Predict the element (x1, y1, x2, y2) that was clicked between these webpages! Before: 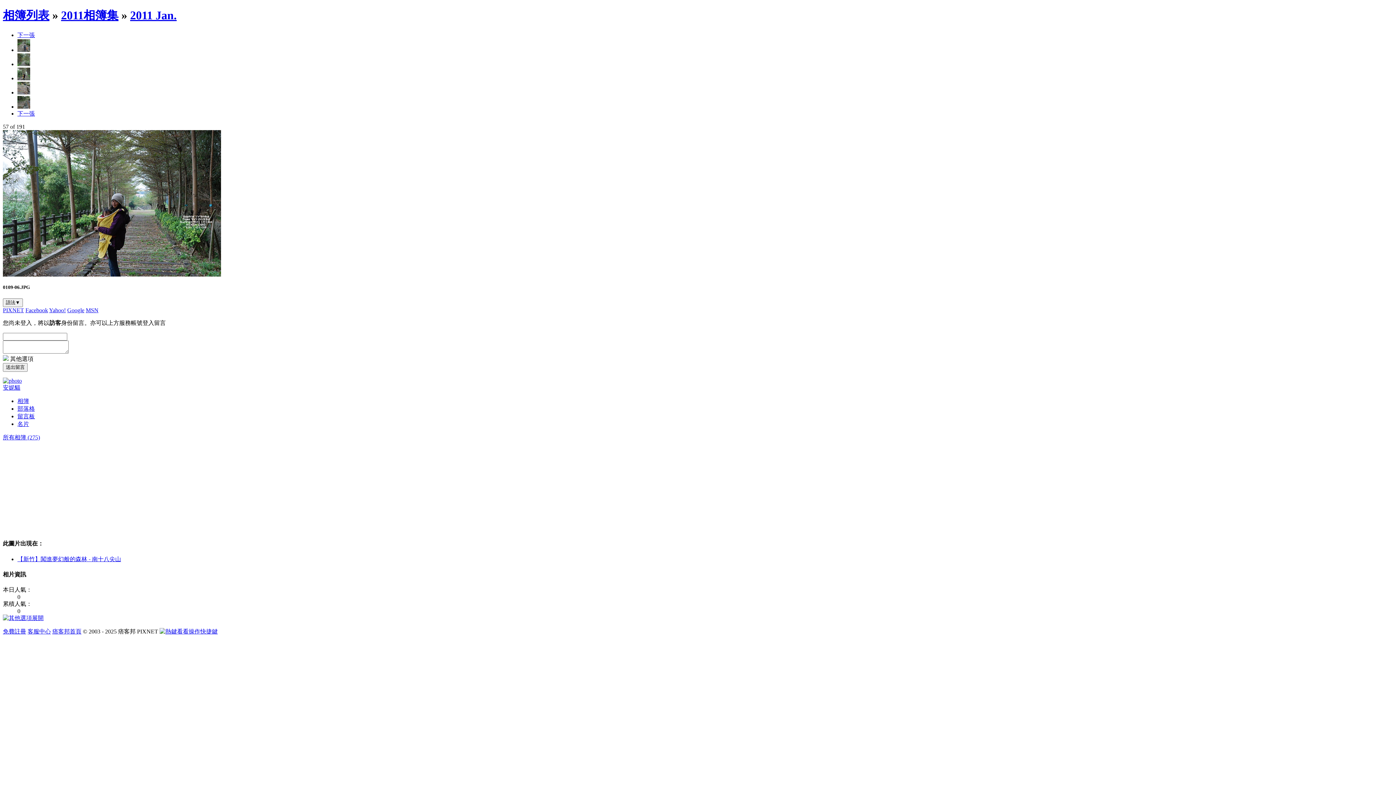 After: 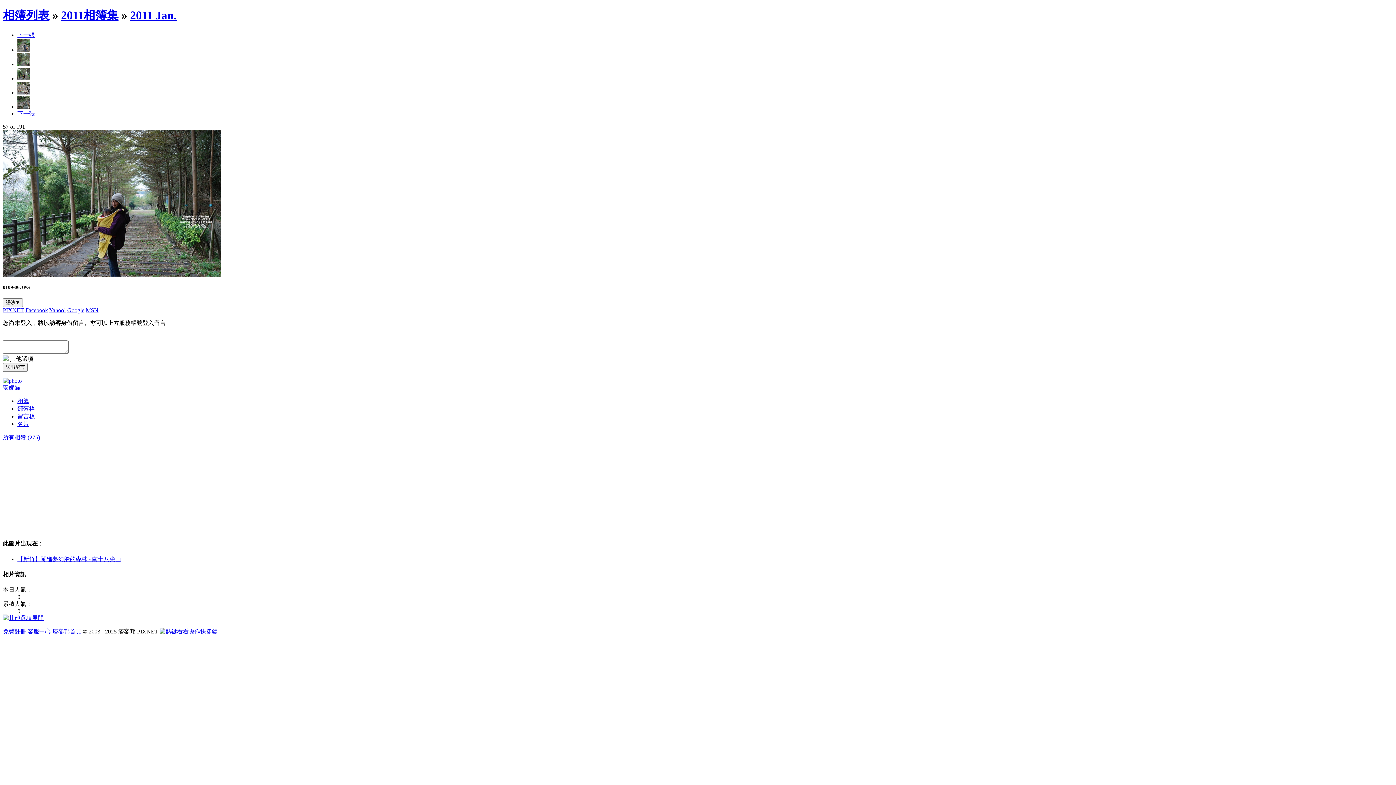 Action: bbox: (27, 628, 50, 635) label: 客服中心